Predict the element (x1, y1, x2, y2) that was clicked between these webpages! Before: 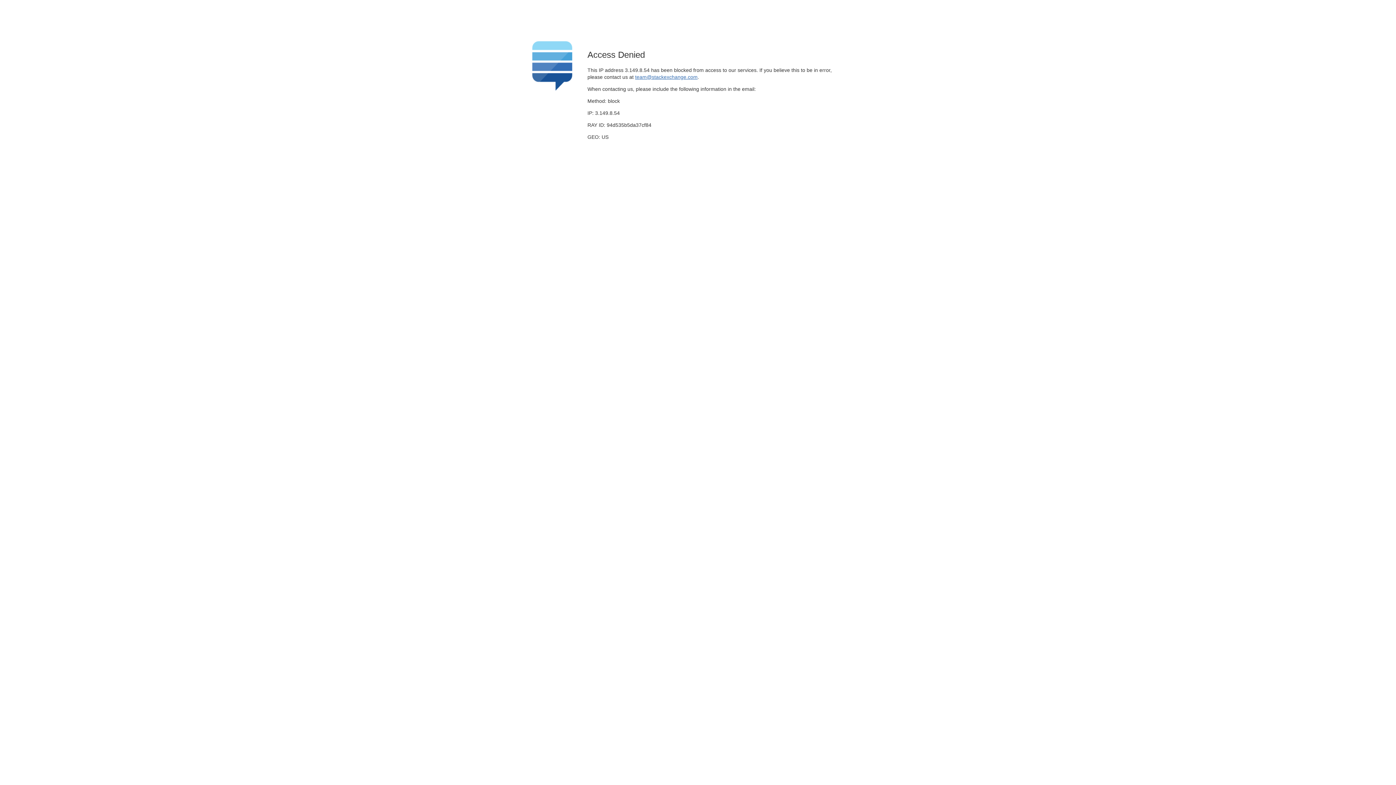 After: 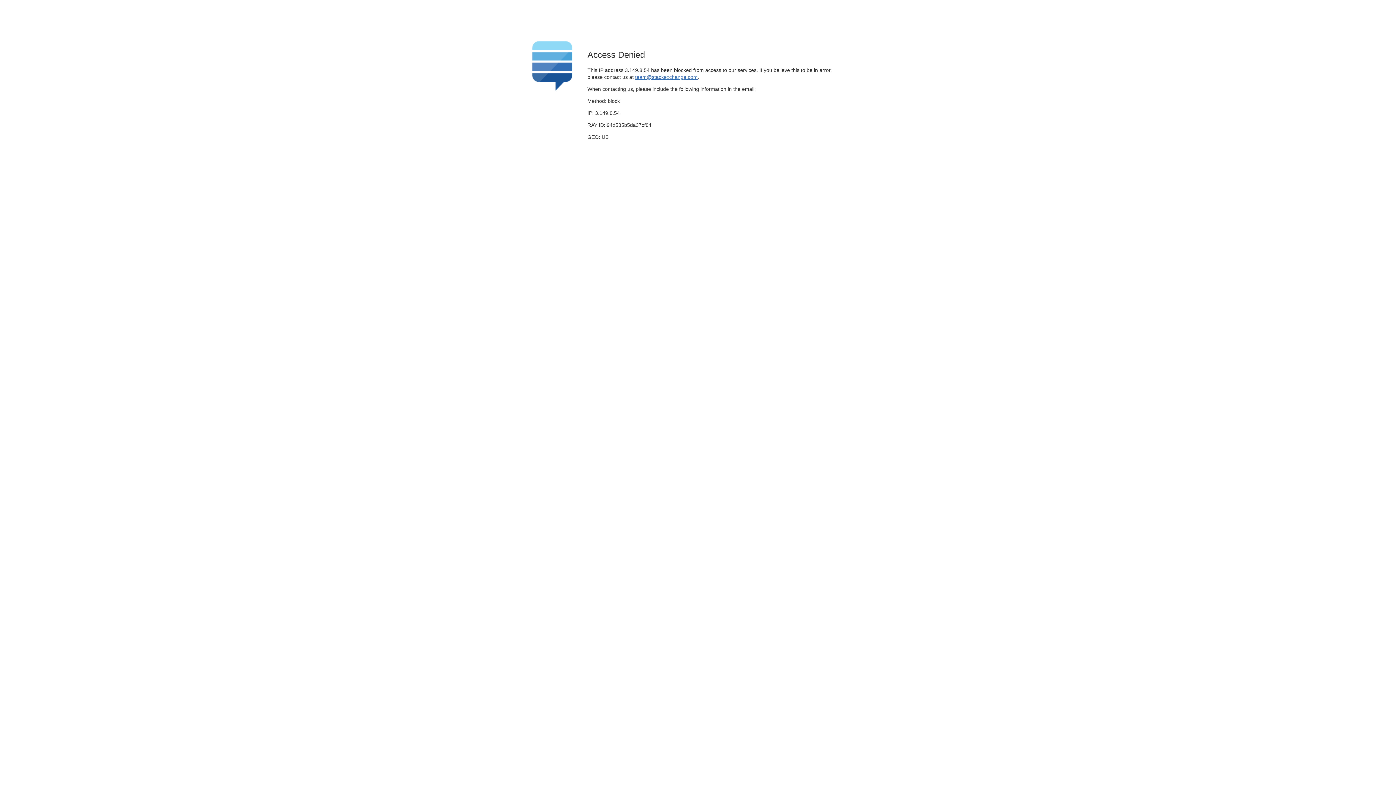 Action: label: team@stackexchange.com bbox: (635, 74, 697, 79)